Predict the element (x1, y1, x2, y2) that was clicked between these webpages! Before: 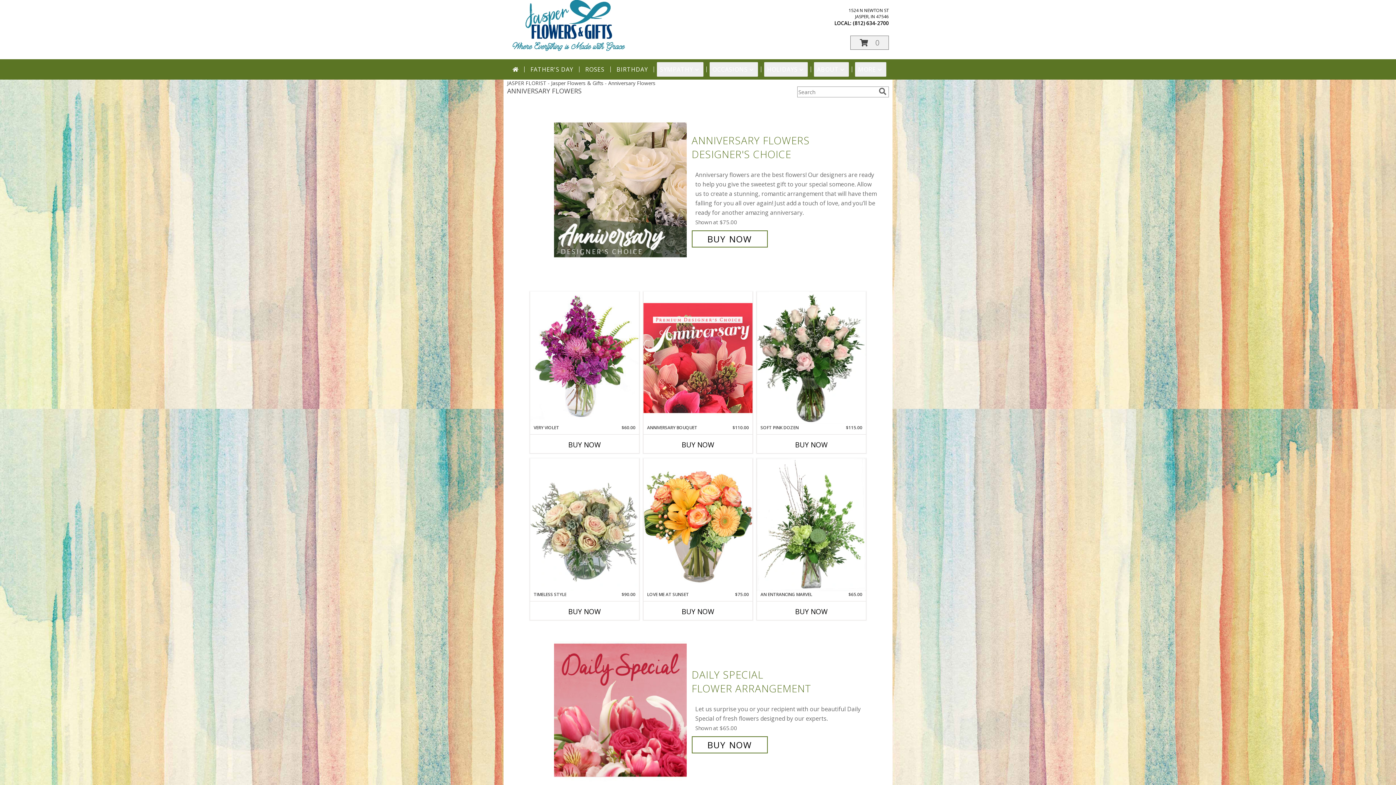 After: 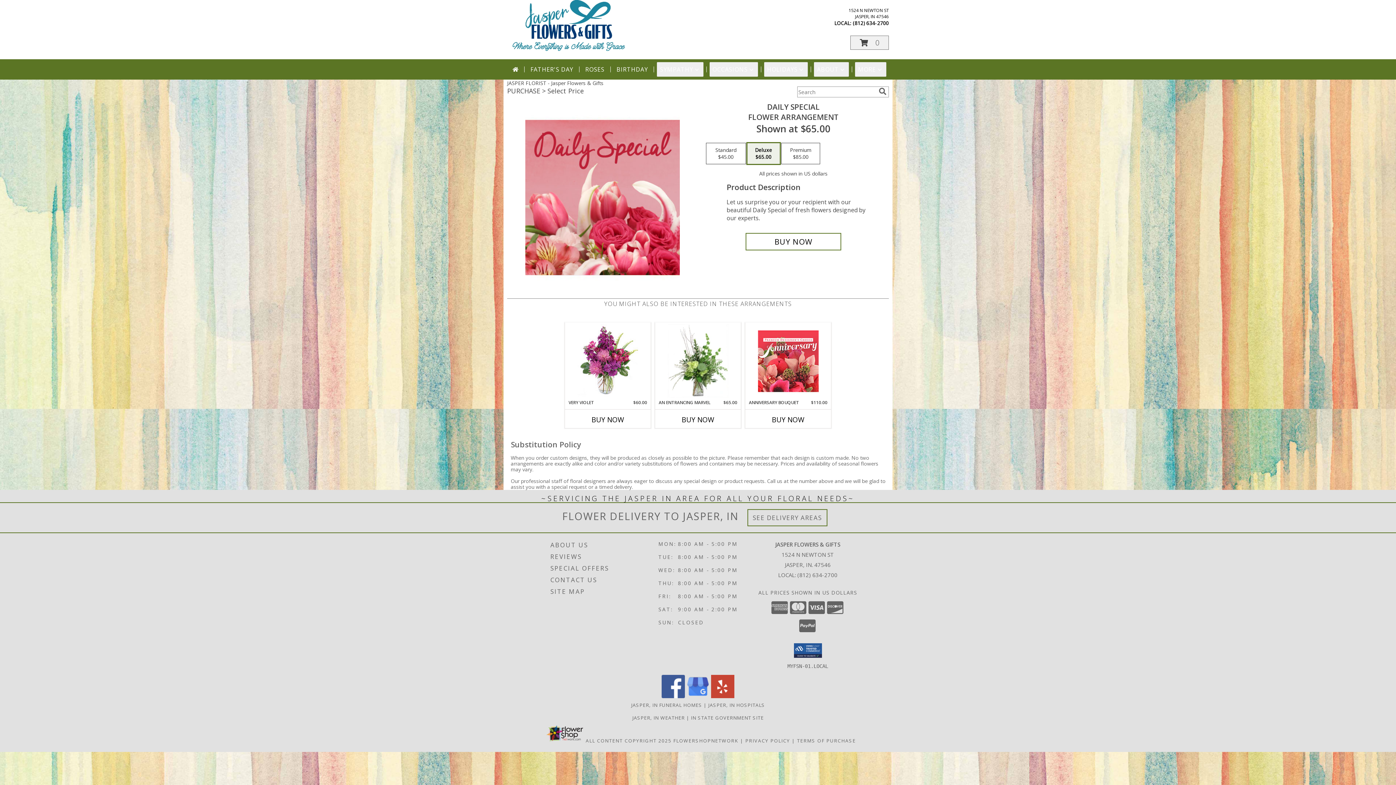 Action: label: View Daily Special Flower Arrangement Info bbox: (554, 706, 688, 713)